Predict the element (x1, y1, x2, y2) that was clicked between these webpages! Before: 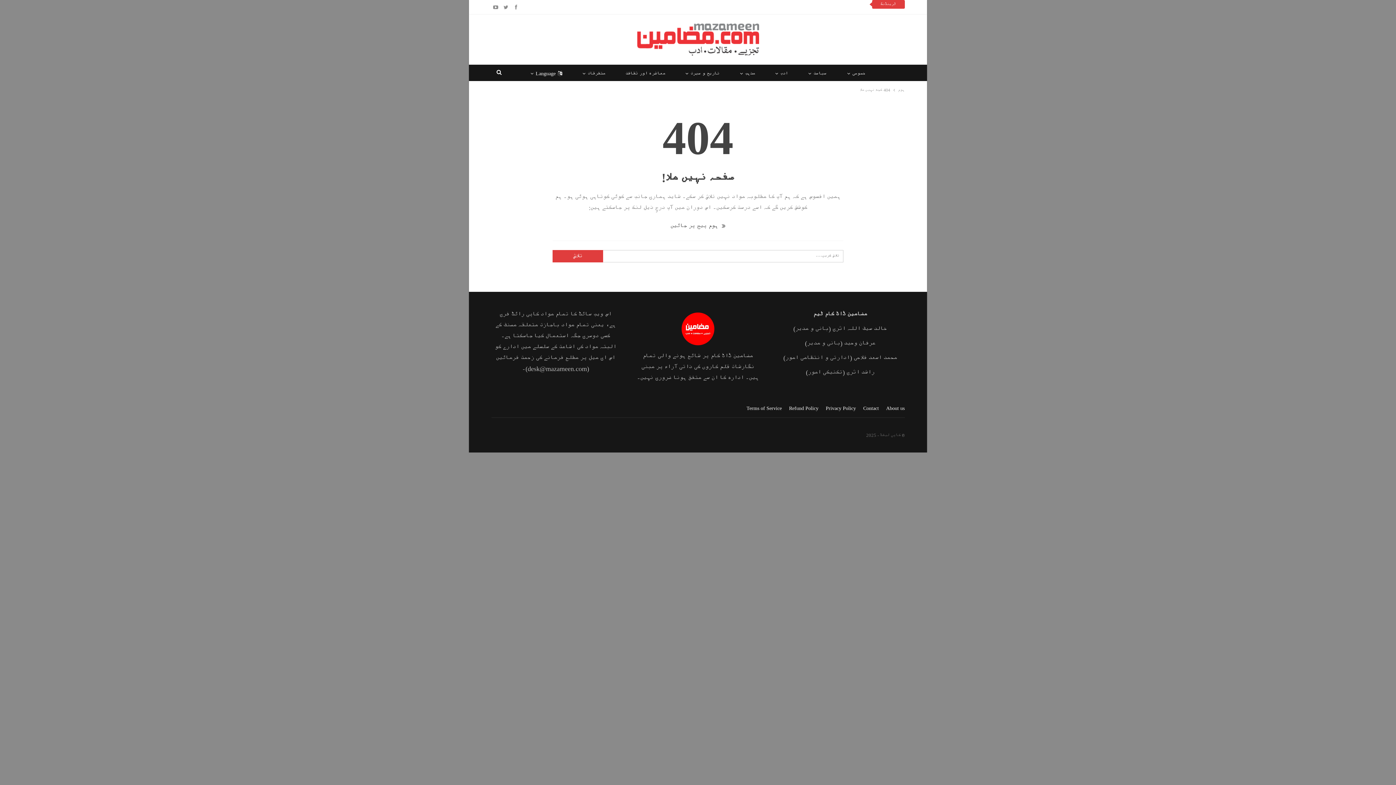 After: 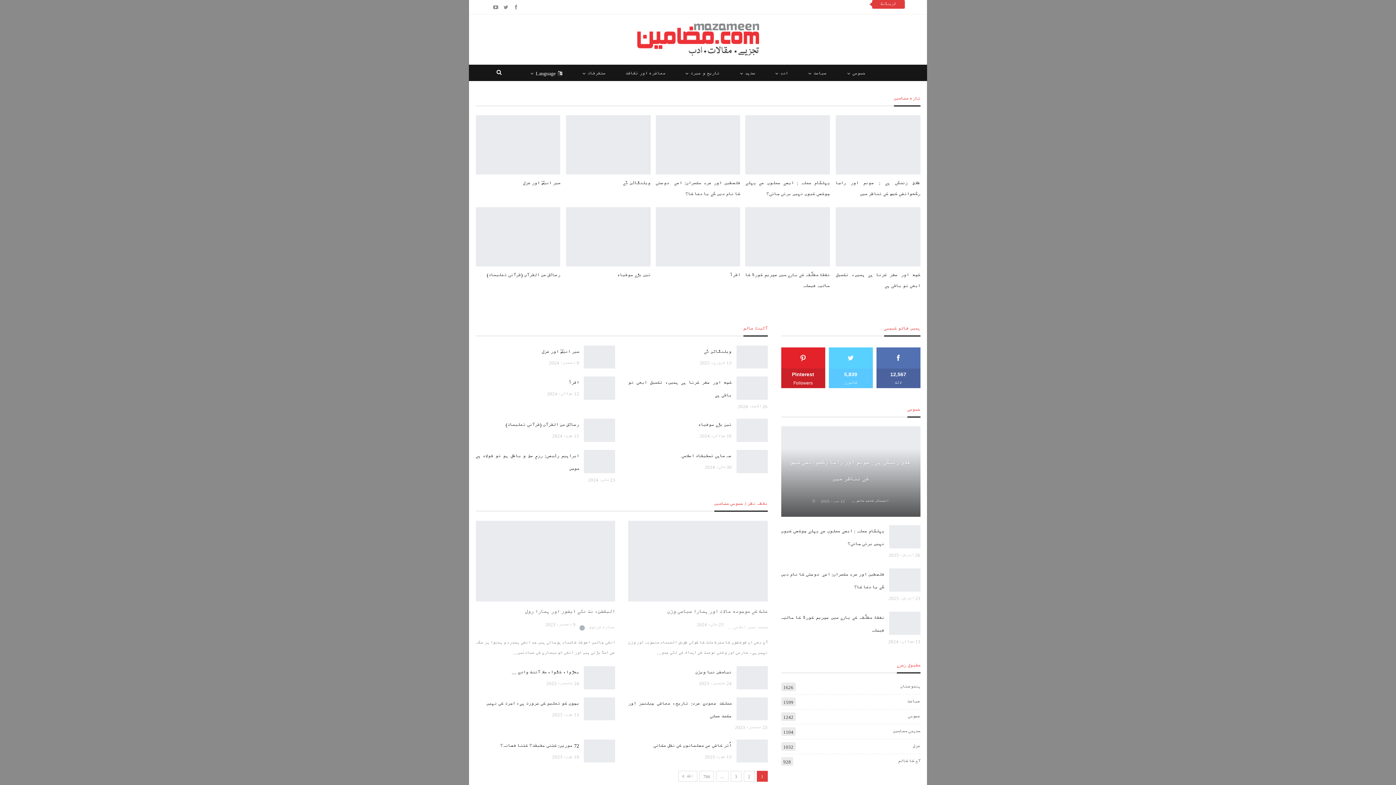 Action: label: معاشرہ اور ثقافت bbox: (616, 64, 674, 82)